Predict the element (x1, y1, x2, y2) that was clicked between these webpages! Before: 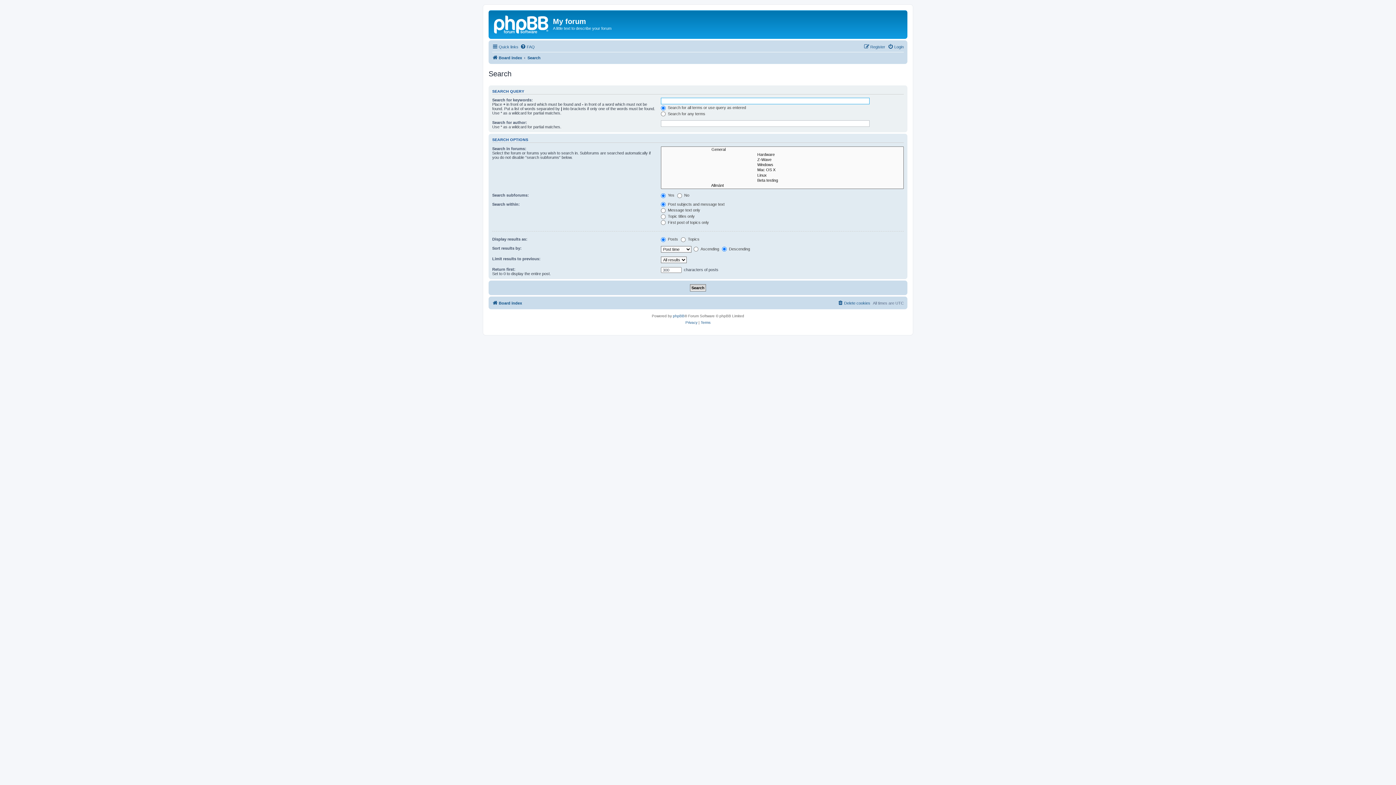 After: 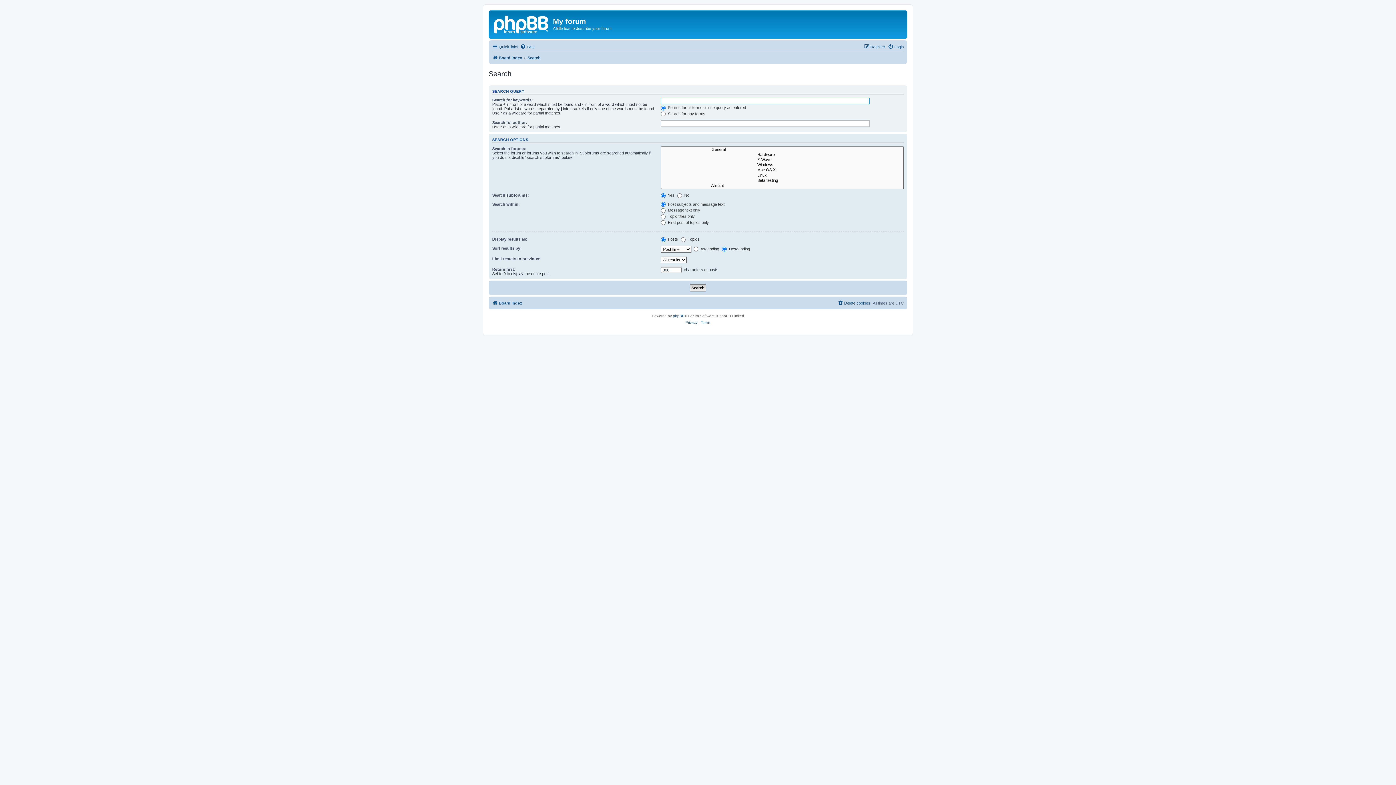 Action: bbox: (527, 53, 540, 62) label: Search